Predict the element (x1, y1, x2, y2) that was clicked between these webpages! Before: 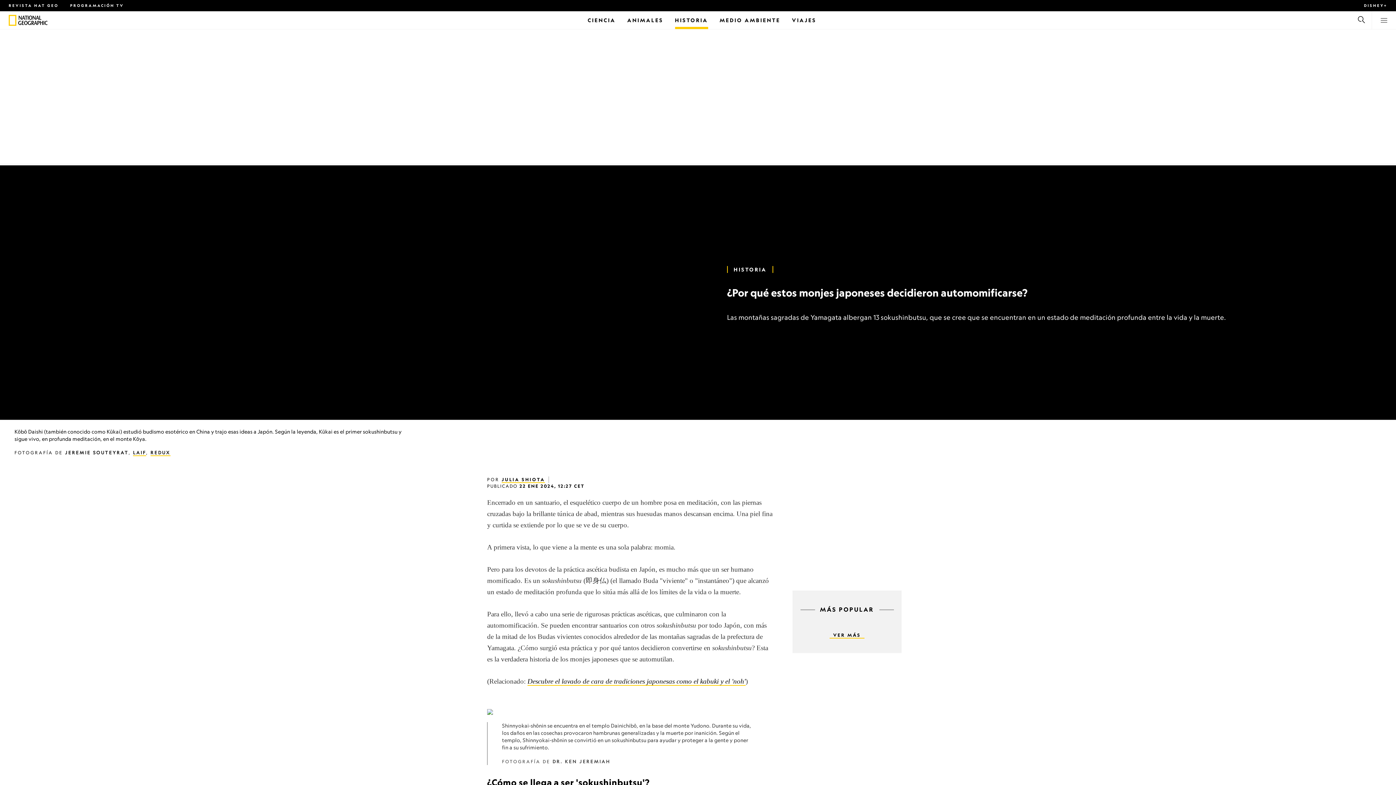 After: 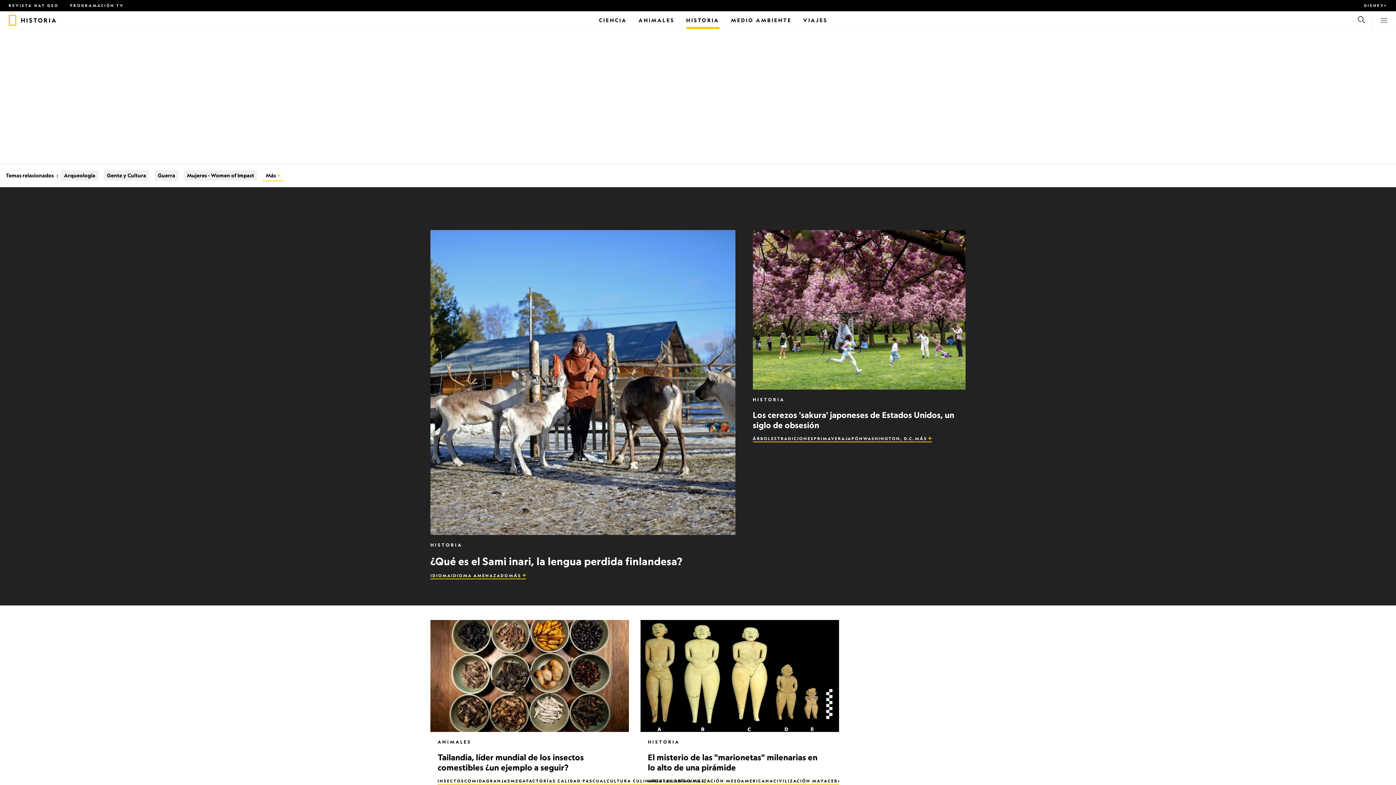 Action: label: Historia bbox: (675, 11, 708, 29)